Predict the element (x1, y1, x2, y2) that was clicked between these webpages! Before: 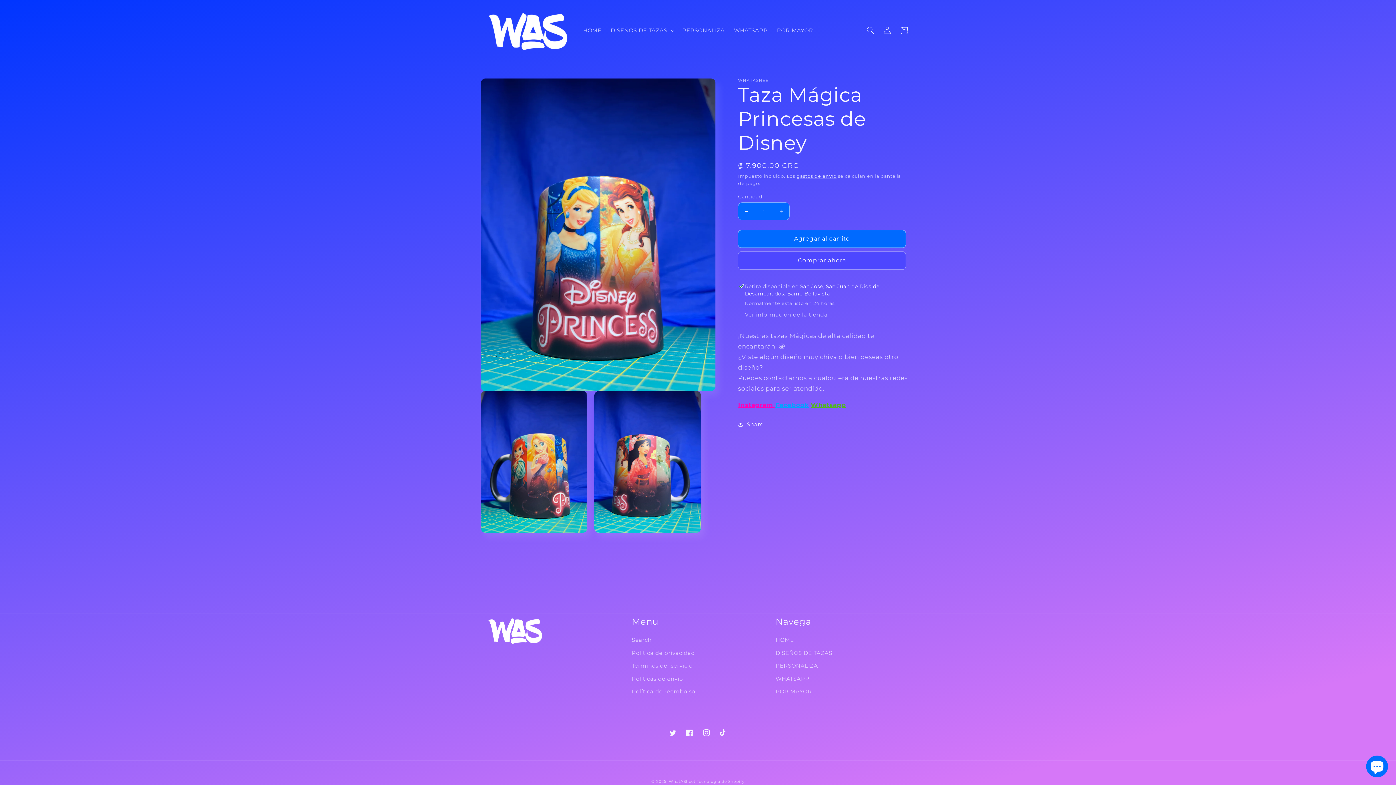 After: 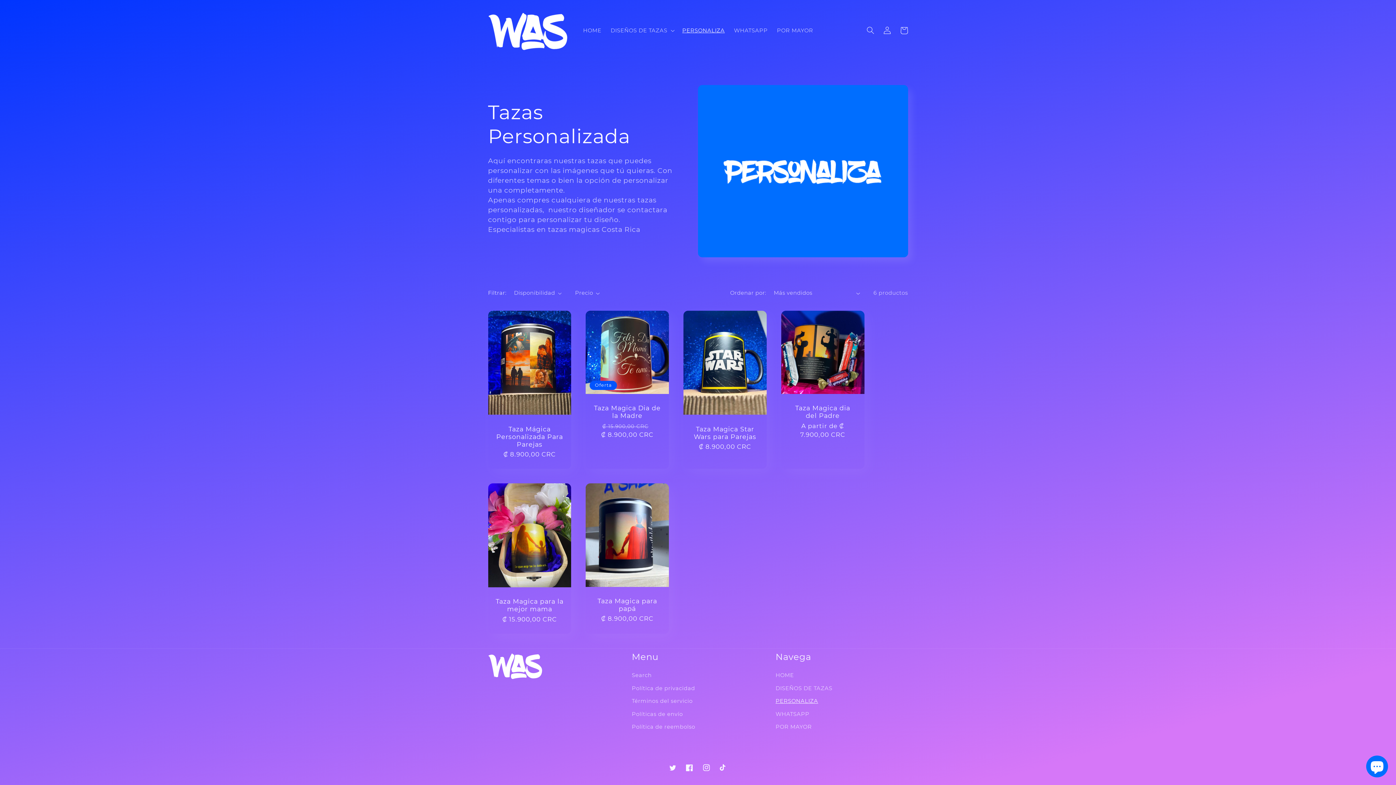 Action: label: PERSONALIZA bbox: (775, 660, 818, 672)